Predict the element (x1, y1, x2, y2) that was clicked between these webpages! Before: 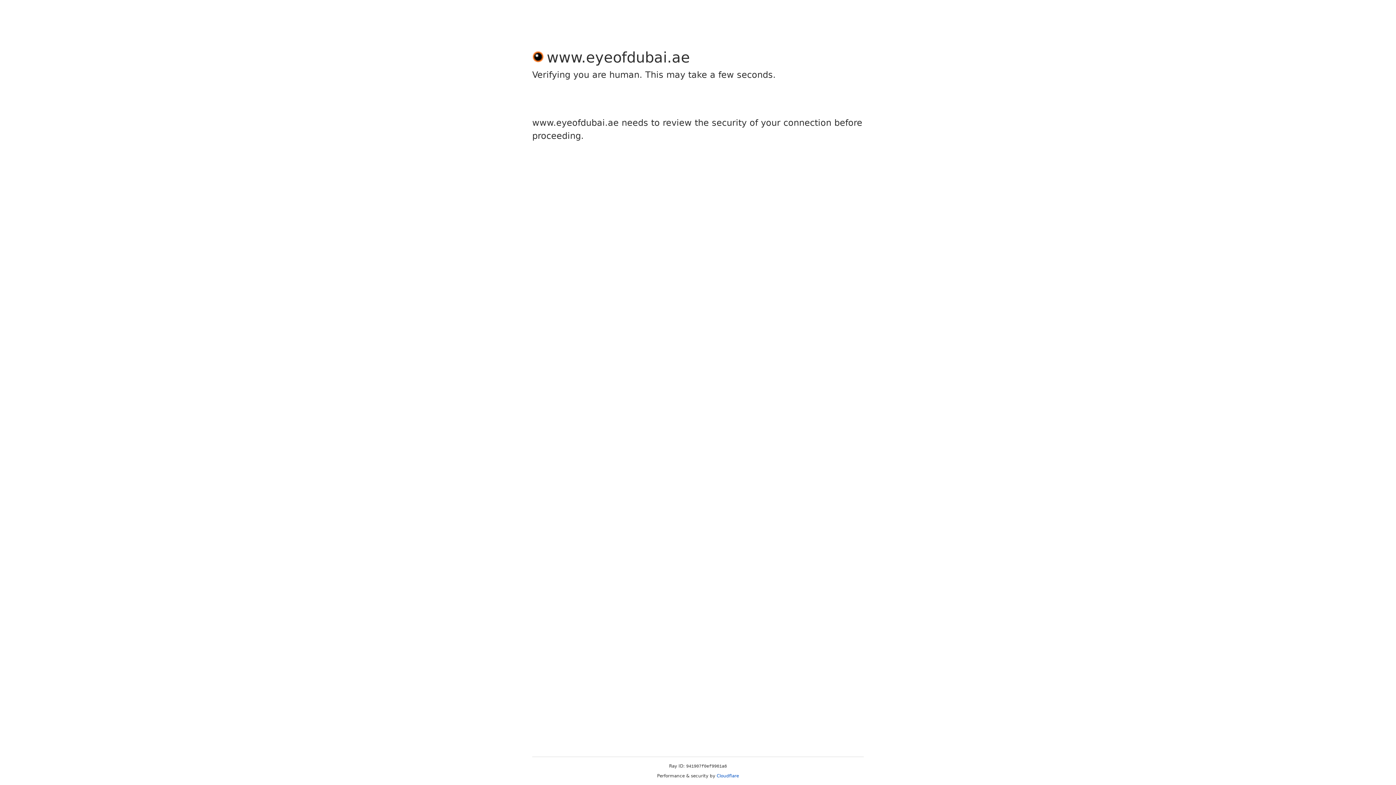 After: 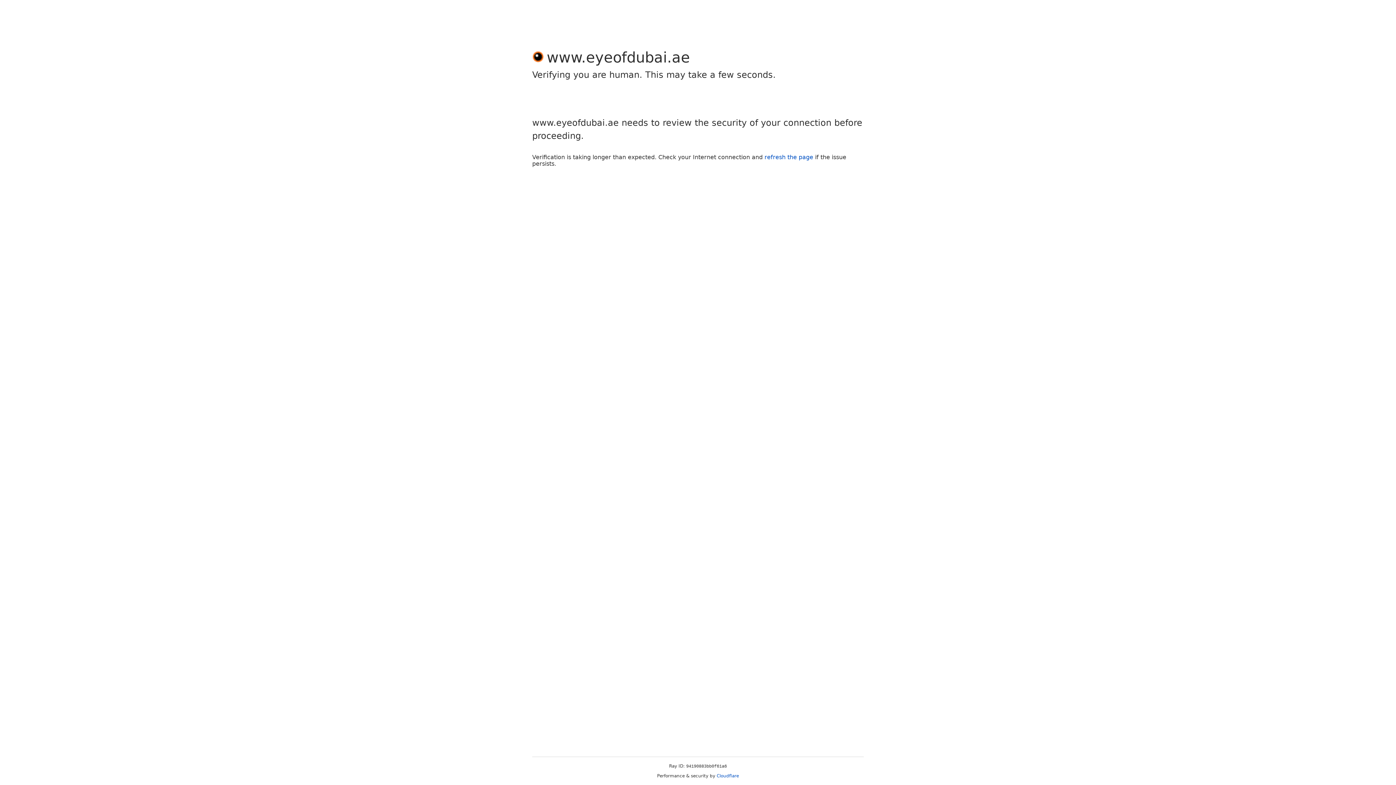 Action: bbox: (716, 773, 739, 778) label: Cloudflare